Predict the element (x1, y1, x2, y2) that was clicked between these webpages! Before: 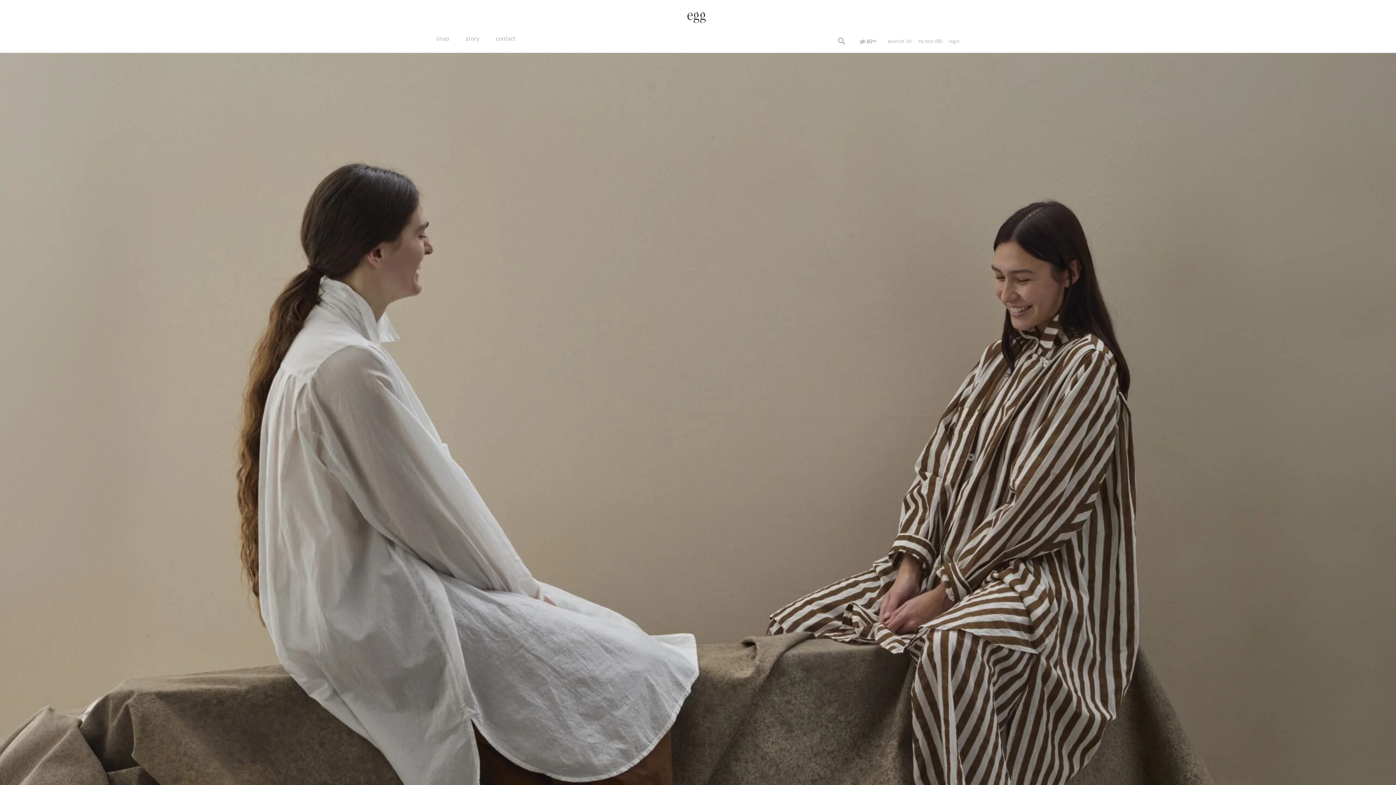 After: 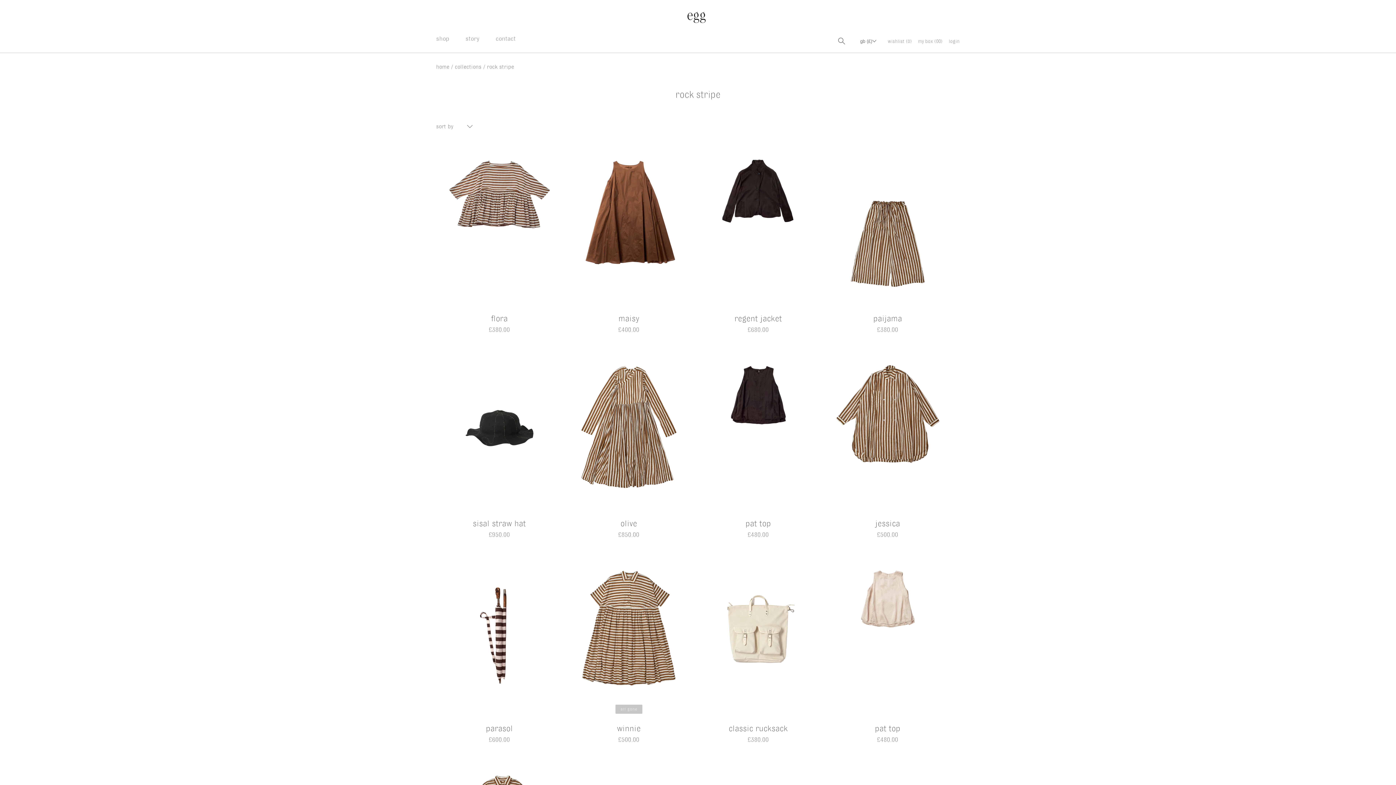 Action: bbox: (0, 53, 1396, 983)